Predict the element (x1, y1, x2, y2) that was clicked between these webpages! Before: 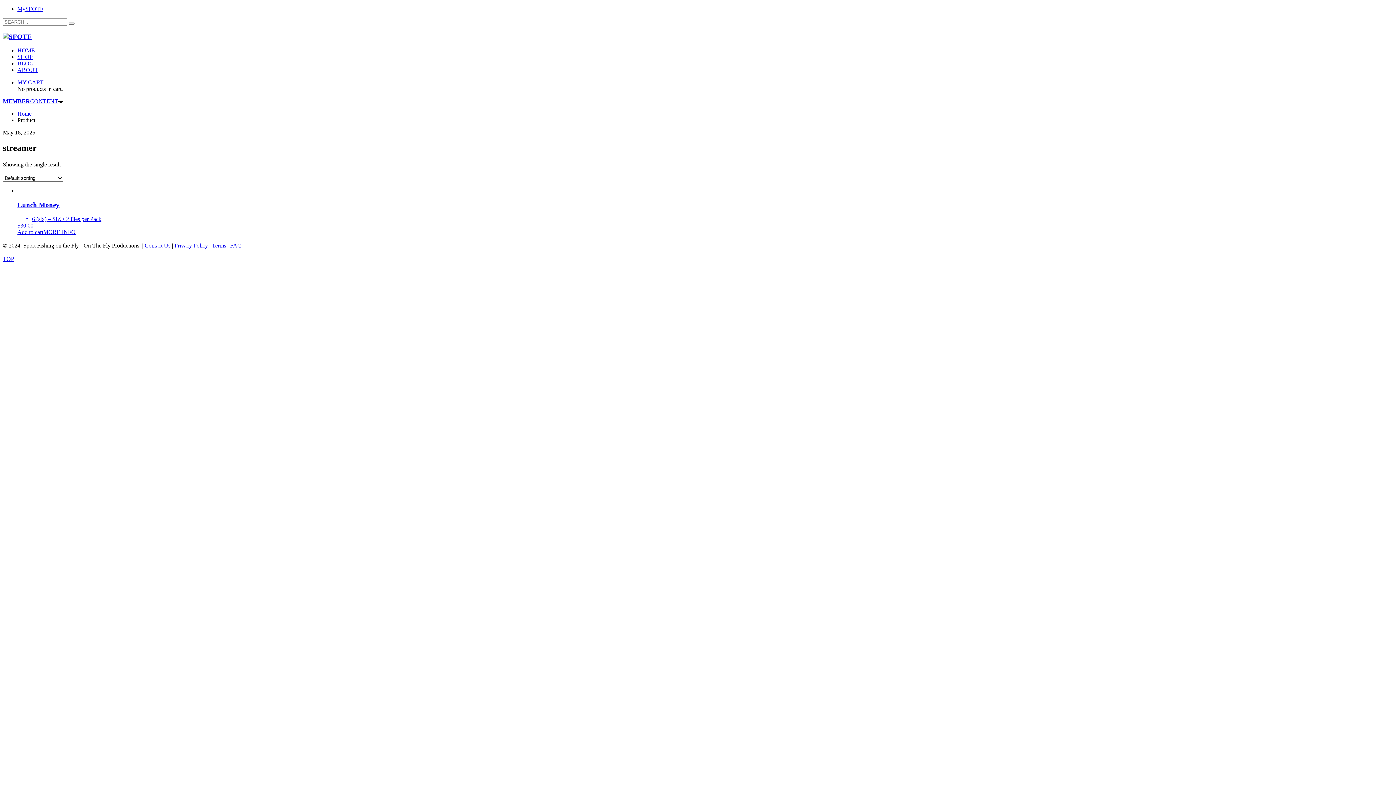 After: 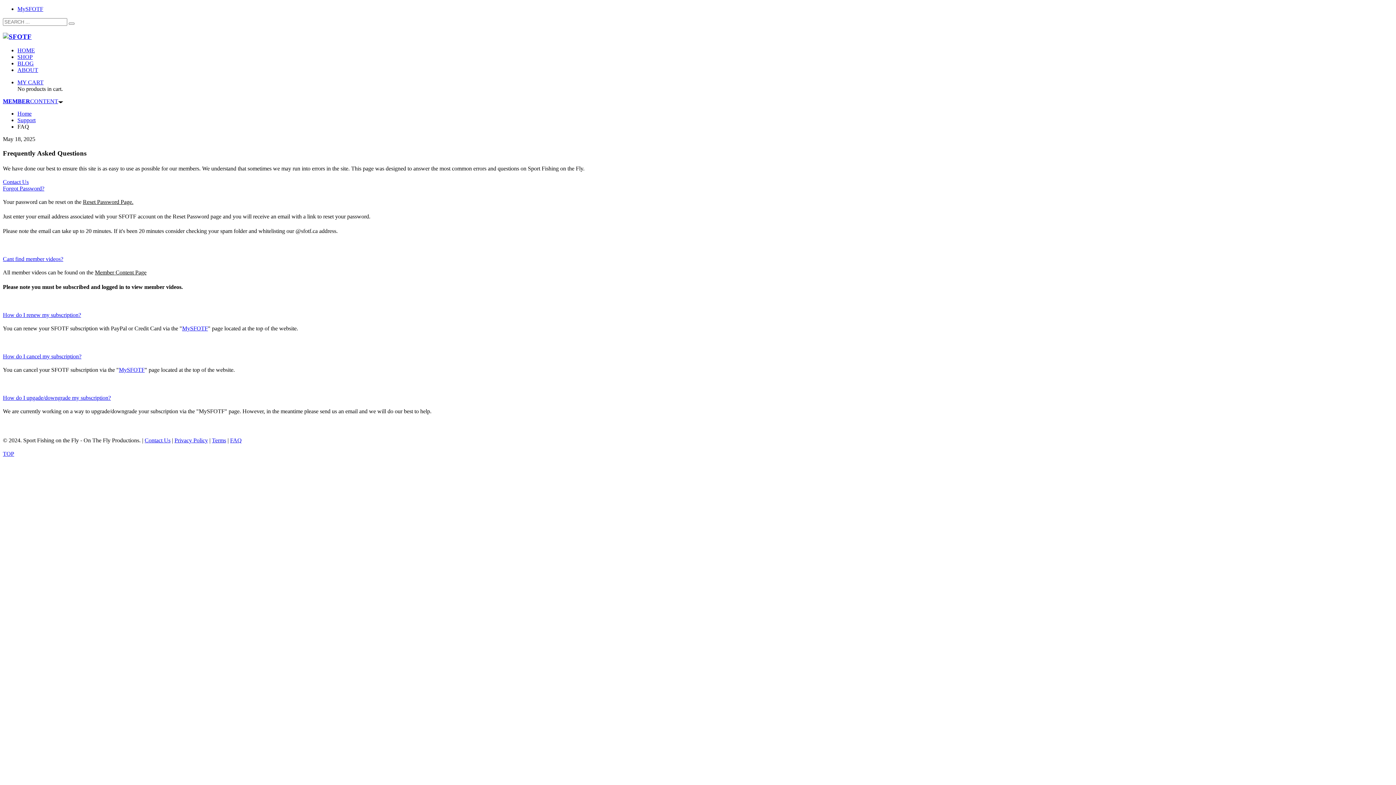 Action: label: FAQ bbox: (230, 242, 241, 248)